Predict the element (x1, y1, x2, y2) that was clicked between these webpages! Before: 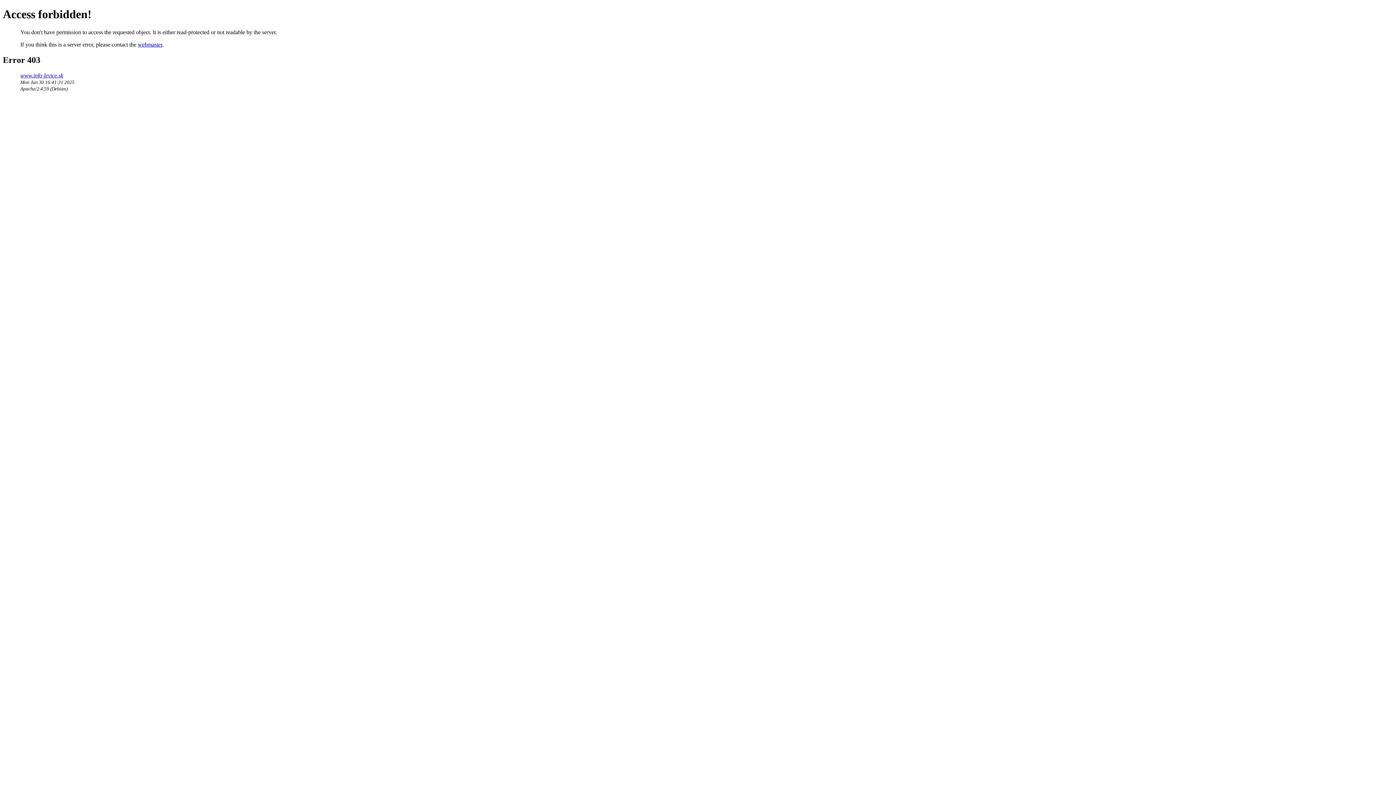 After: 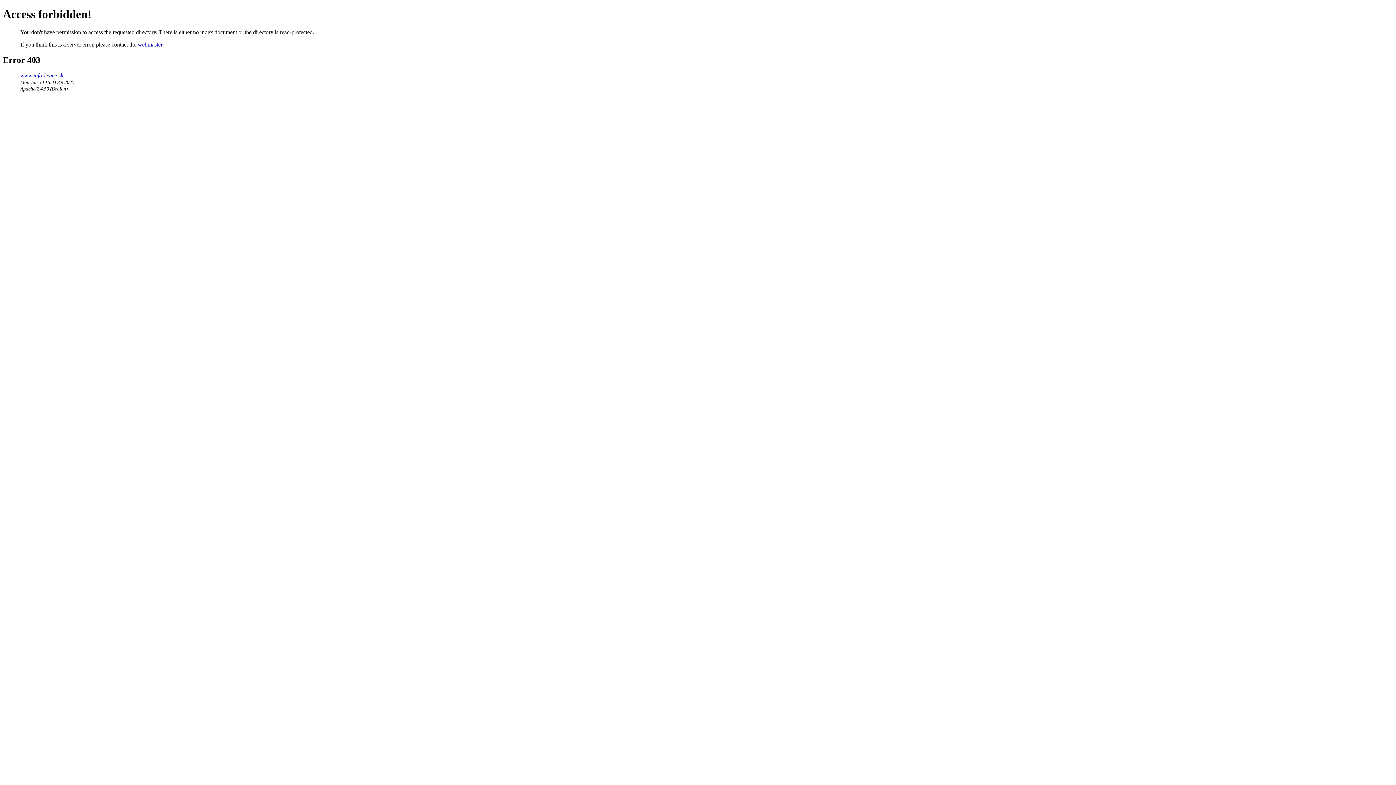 Action: label: www.info-levice.sk bbox: (20, 72, 63, 78)